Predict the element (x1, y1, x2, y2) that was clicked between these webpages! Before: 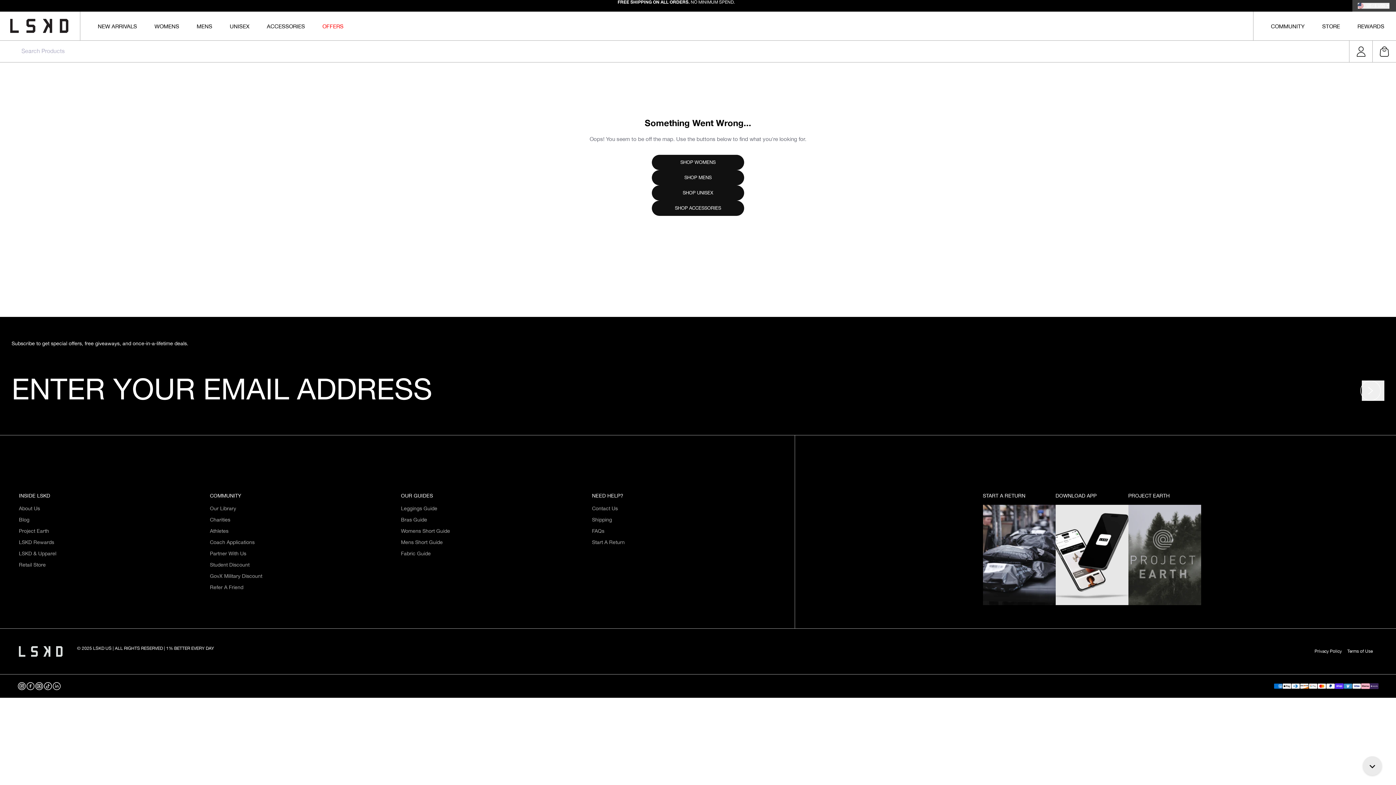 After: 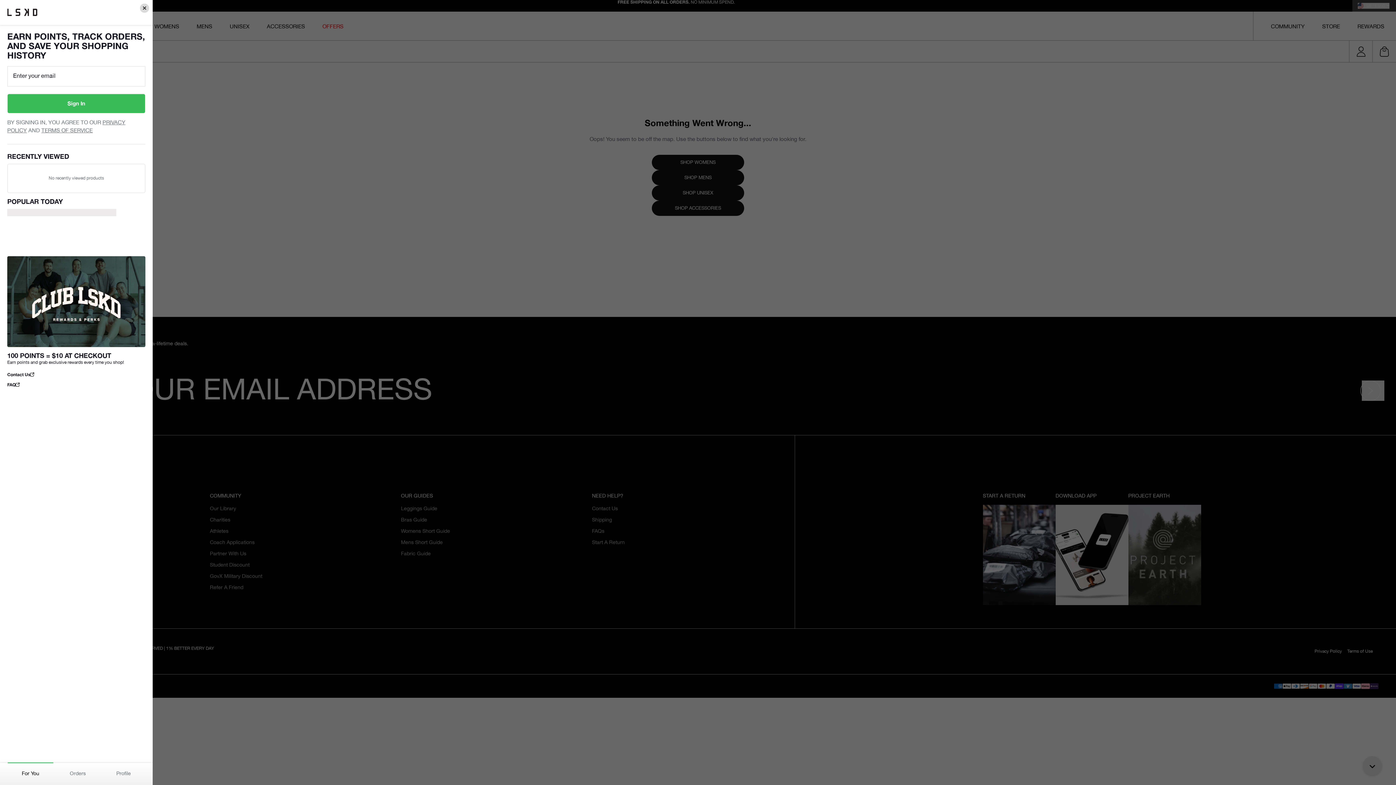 Action: bbox: (1349, 40, 1373, 62)